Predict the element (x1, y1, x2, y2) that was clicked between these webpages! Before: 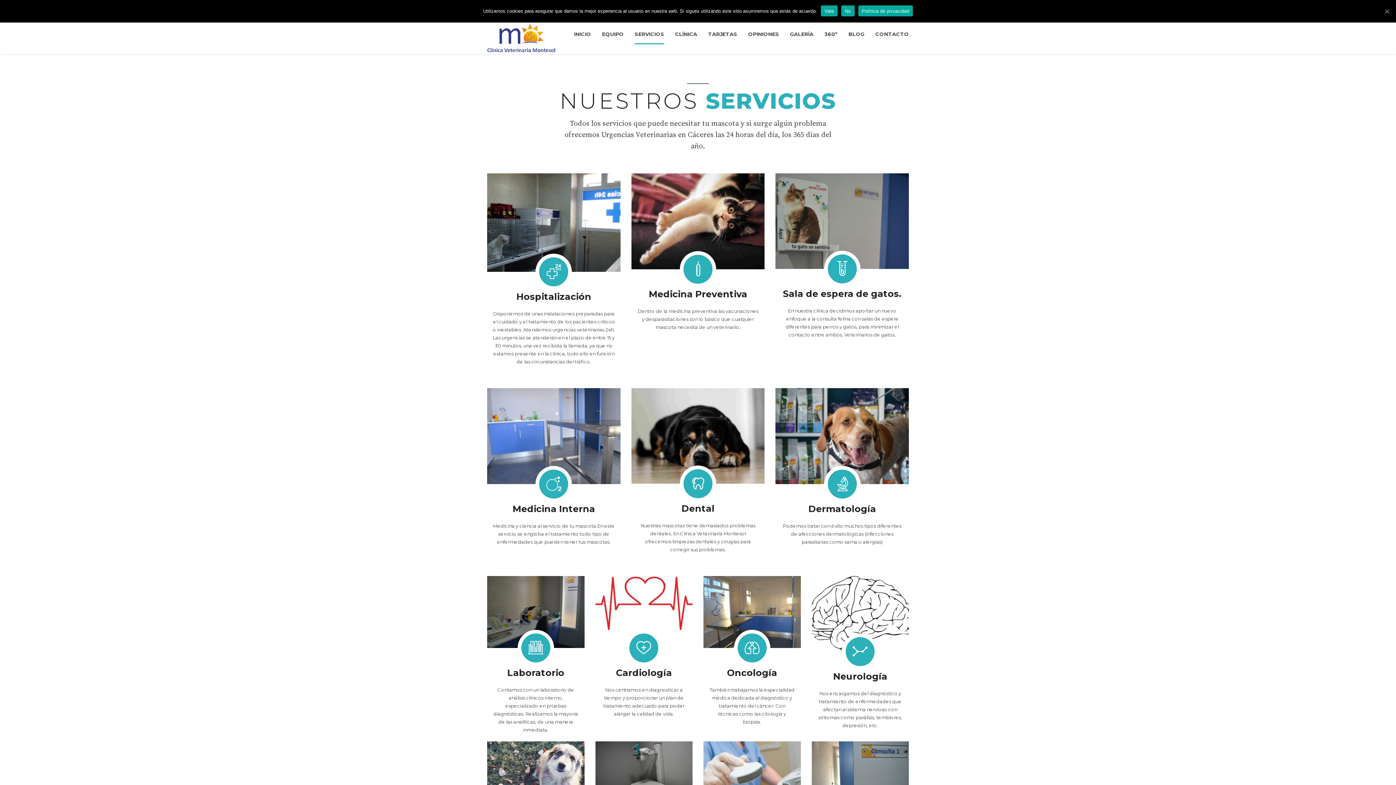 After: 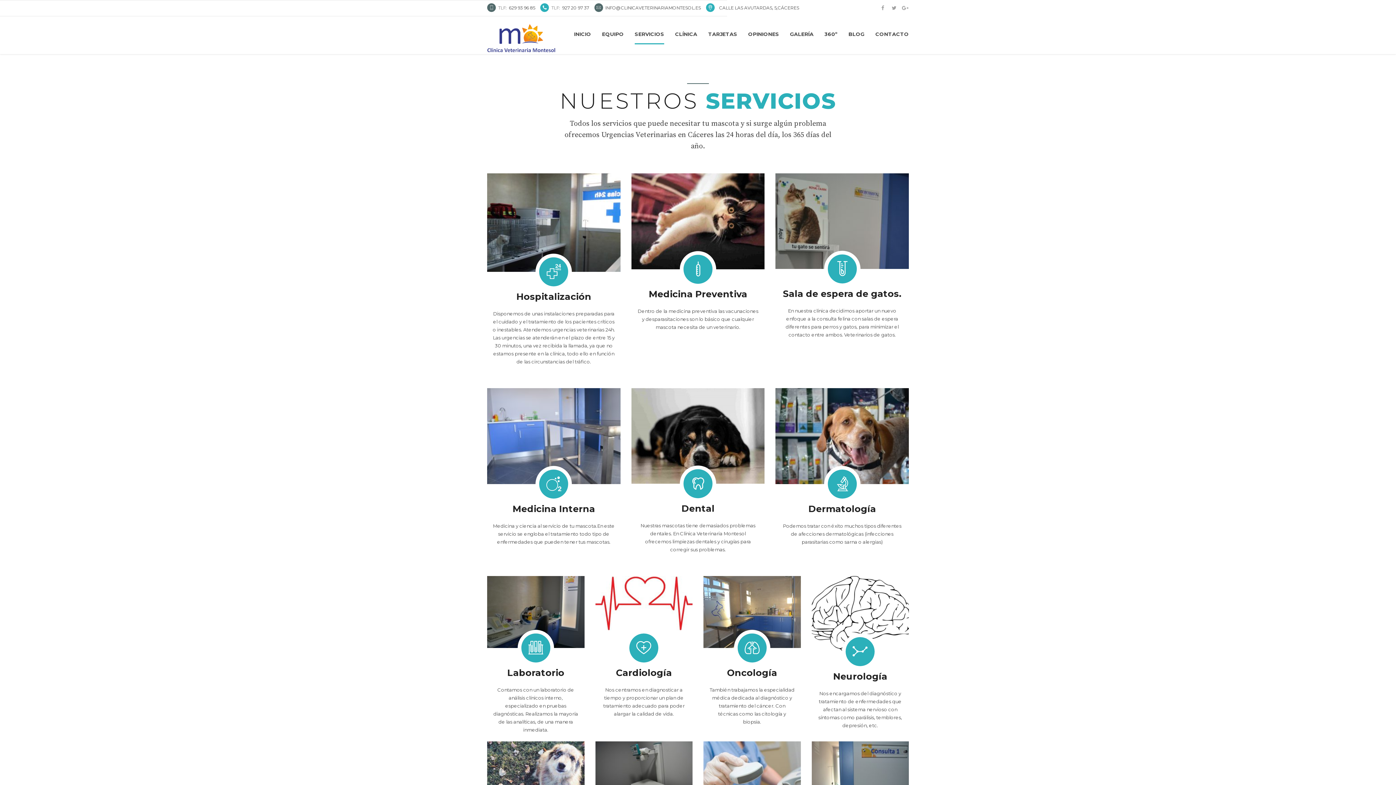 Action: bbox: (821, 5, 837, 16) label: Vale